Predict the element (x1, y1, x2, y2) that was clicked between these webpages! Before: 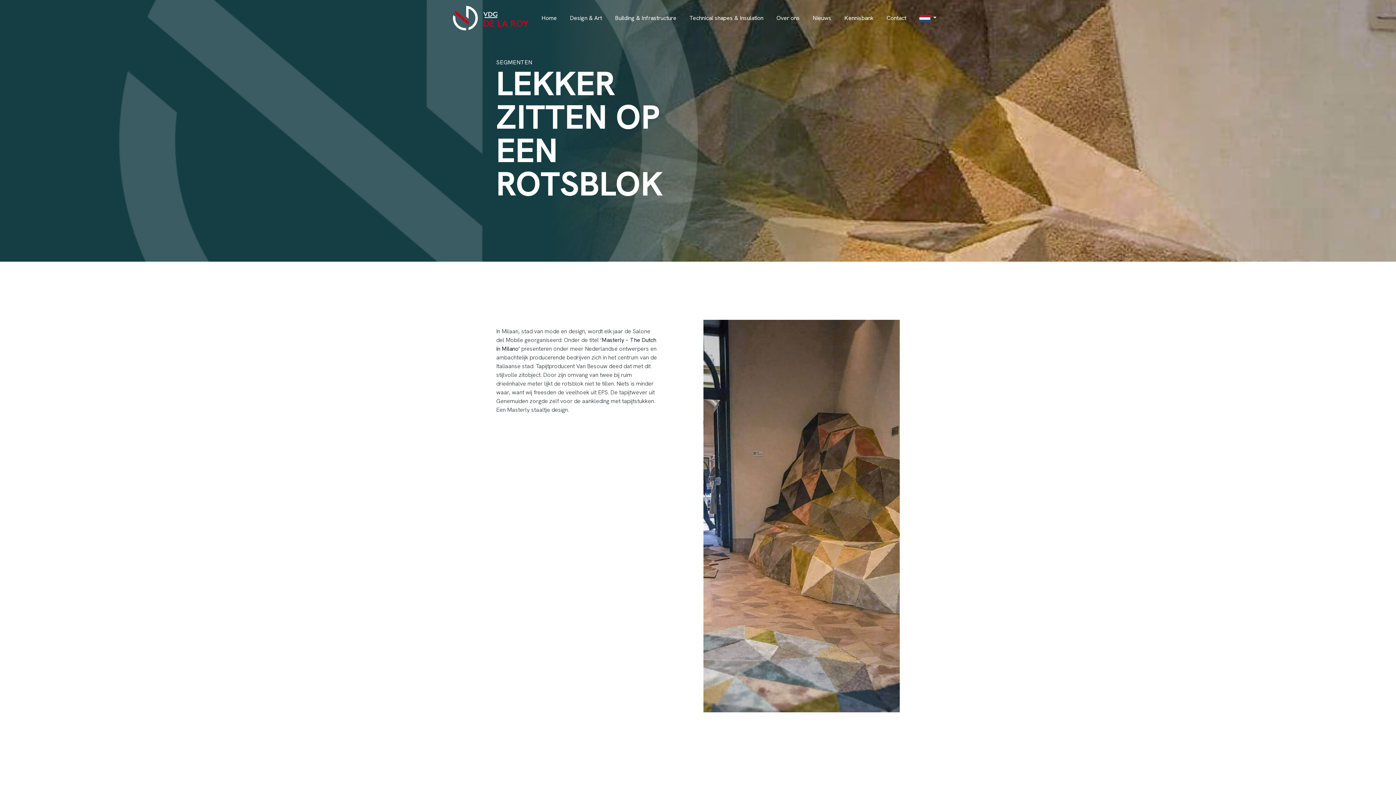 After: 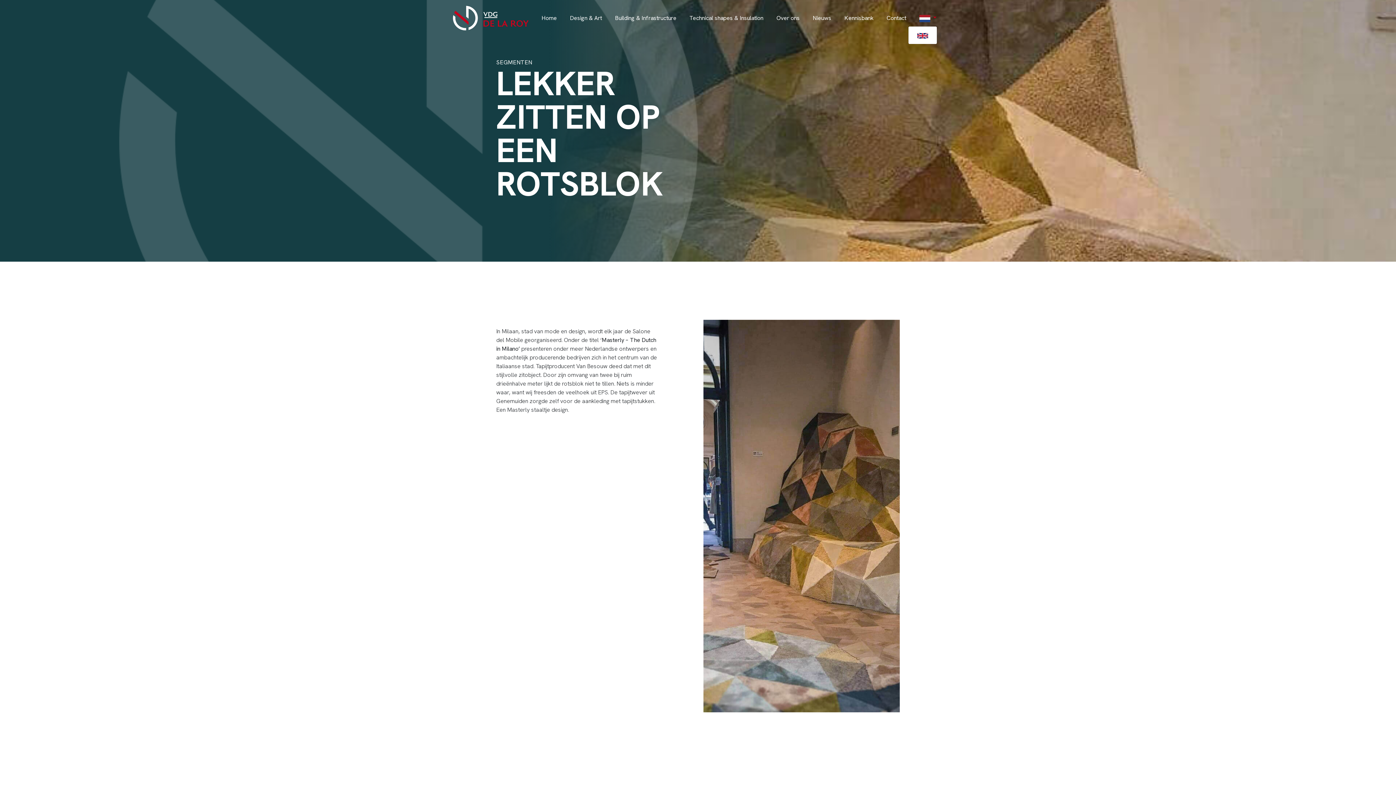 Action: label:   bbox: (916, 10, 939, 25)